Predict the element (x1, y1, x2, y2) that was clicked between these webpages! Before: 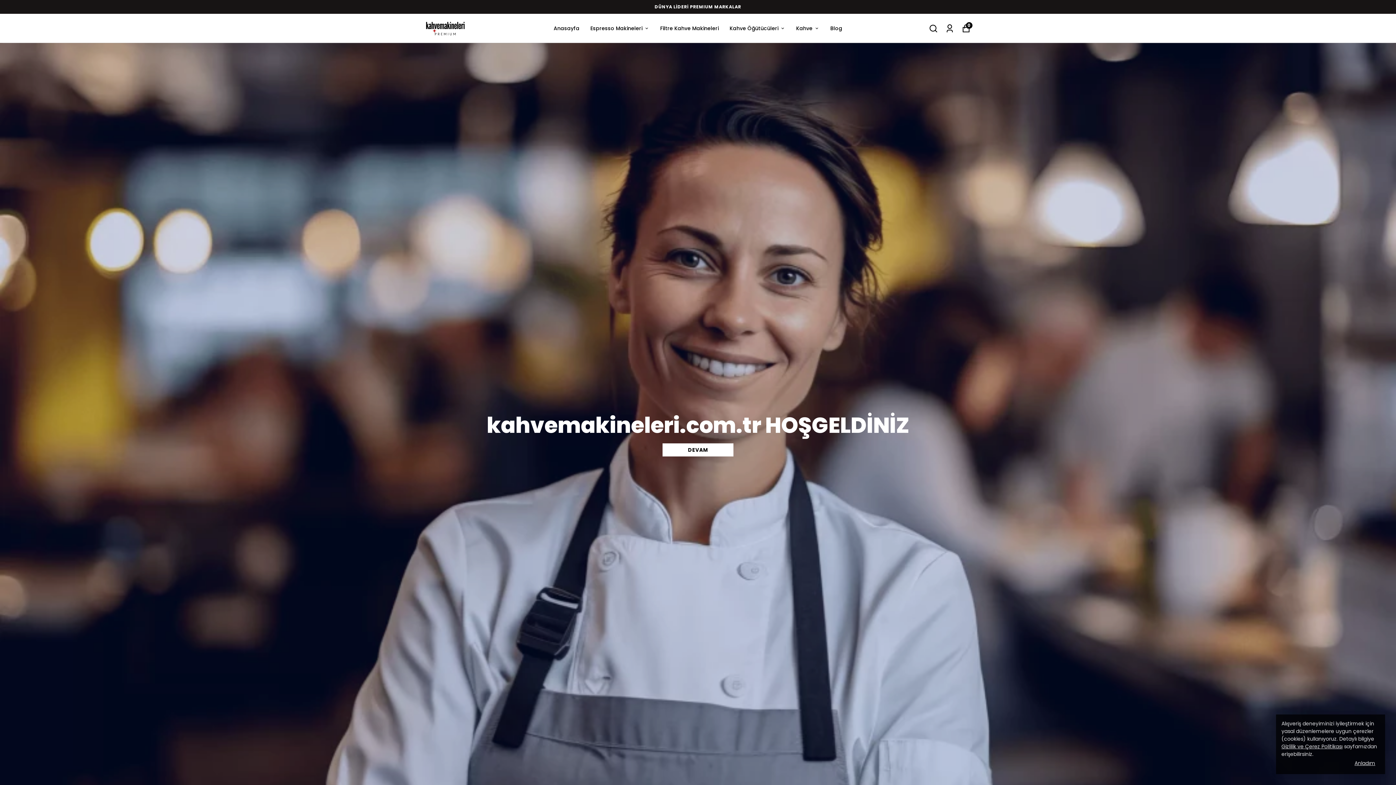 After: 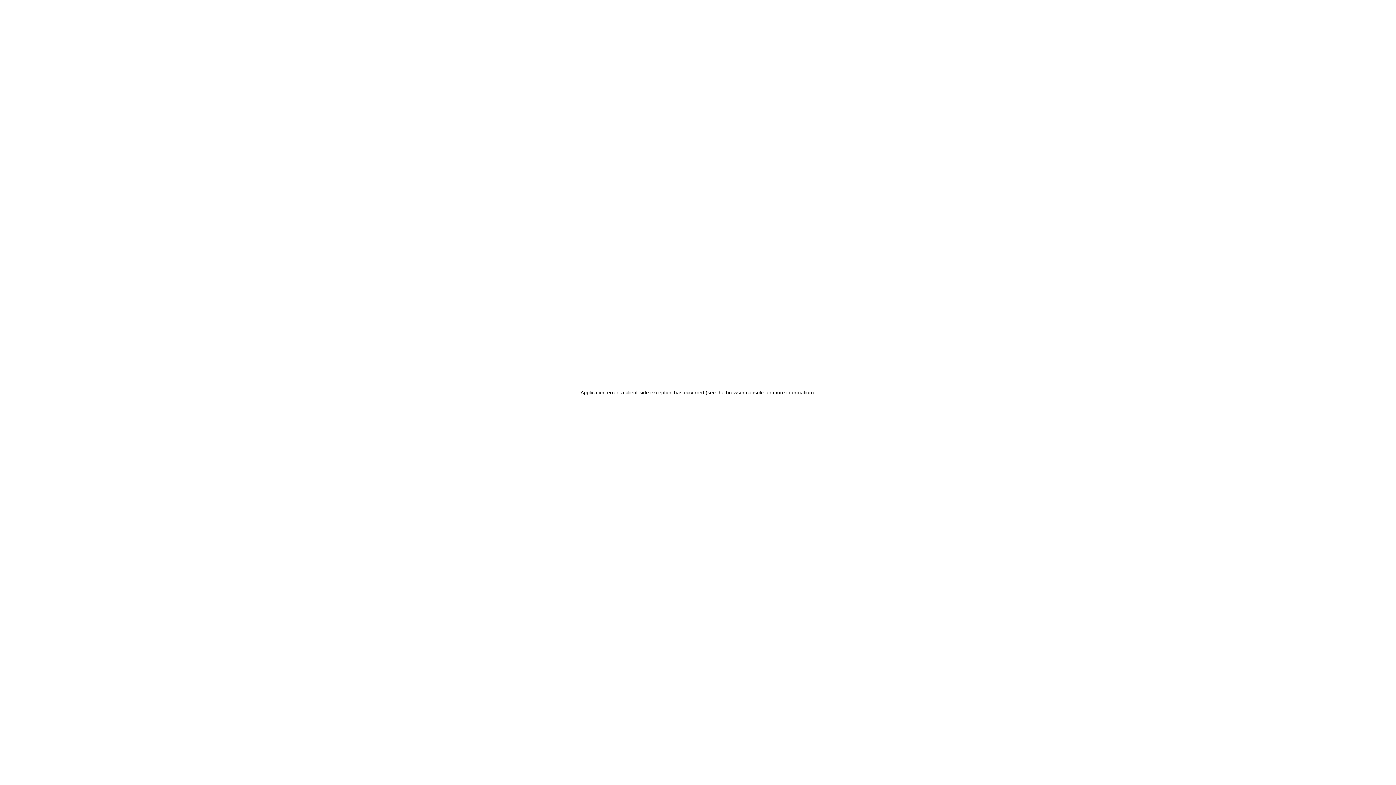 Action: bbox: (660, 23, 718, 32) label: Filtre Kahve Makineleri